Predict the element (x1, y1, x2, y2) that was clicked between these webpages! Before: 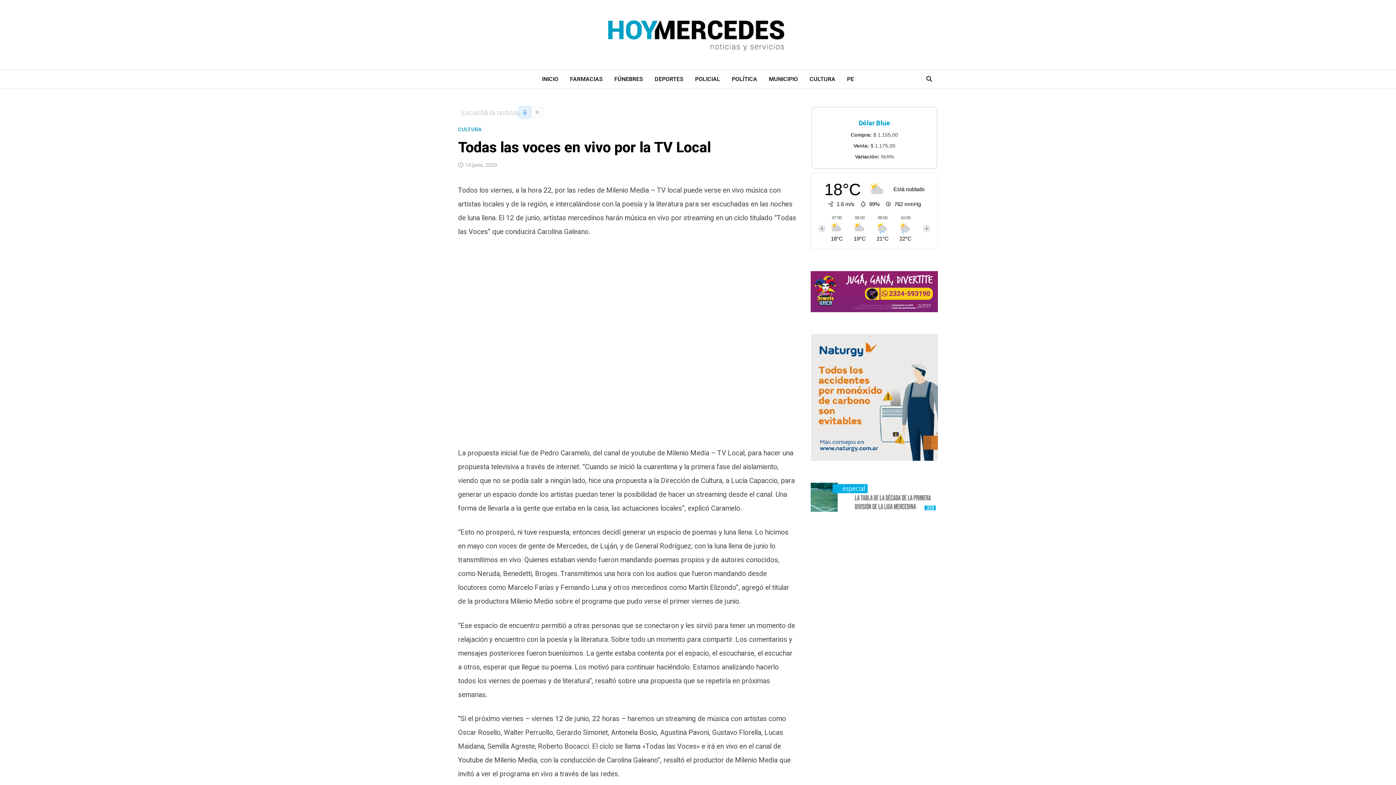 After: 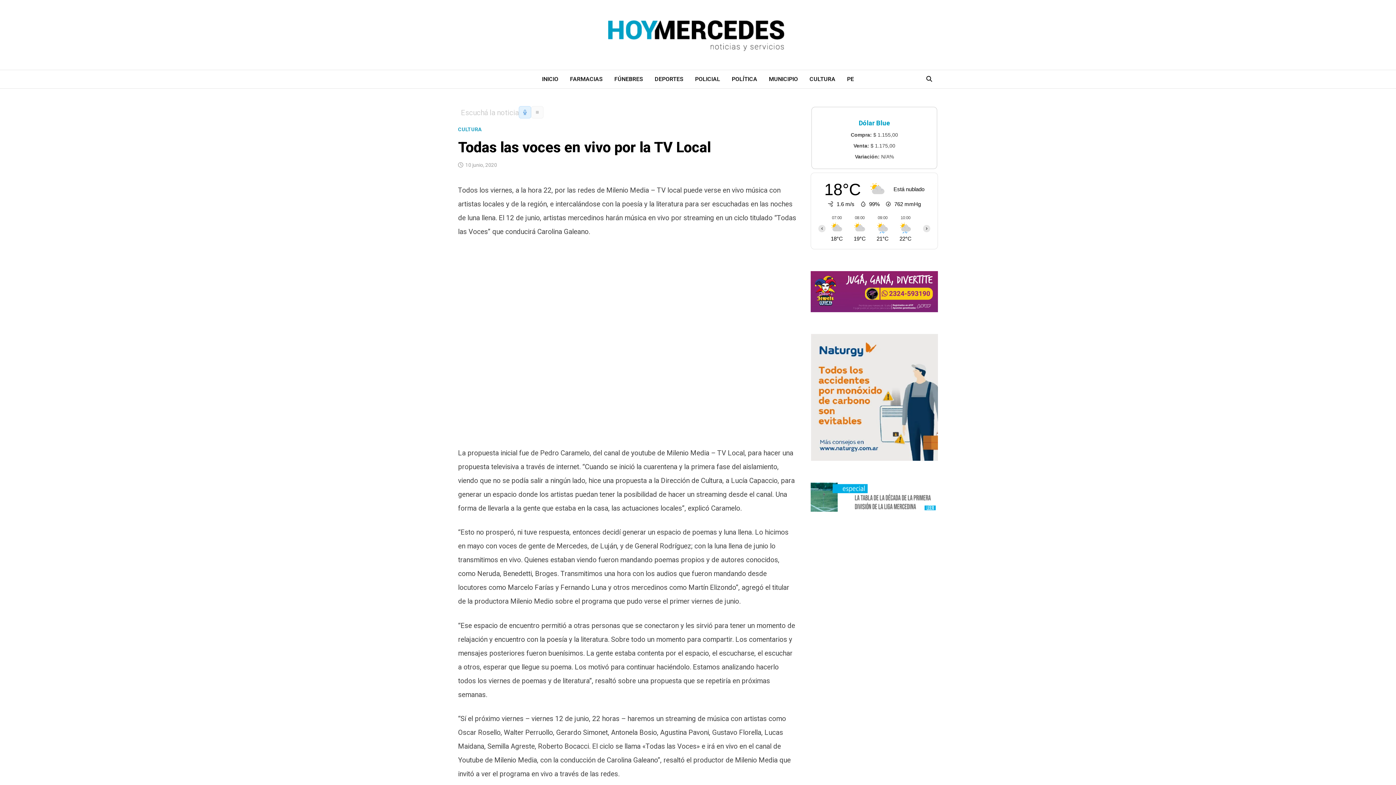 Action: bbox: (465, 162, 497, 168) label: 10 junio, 2020